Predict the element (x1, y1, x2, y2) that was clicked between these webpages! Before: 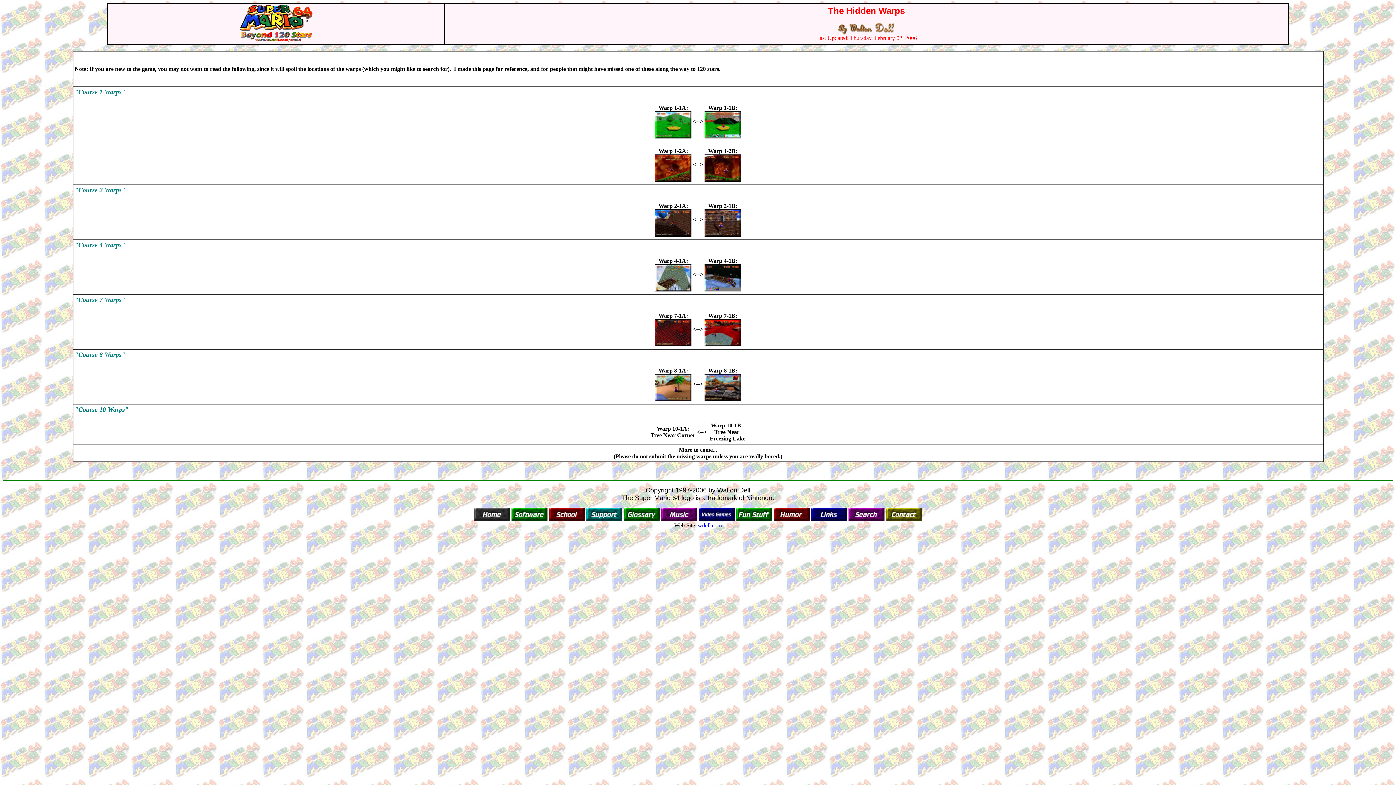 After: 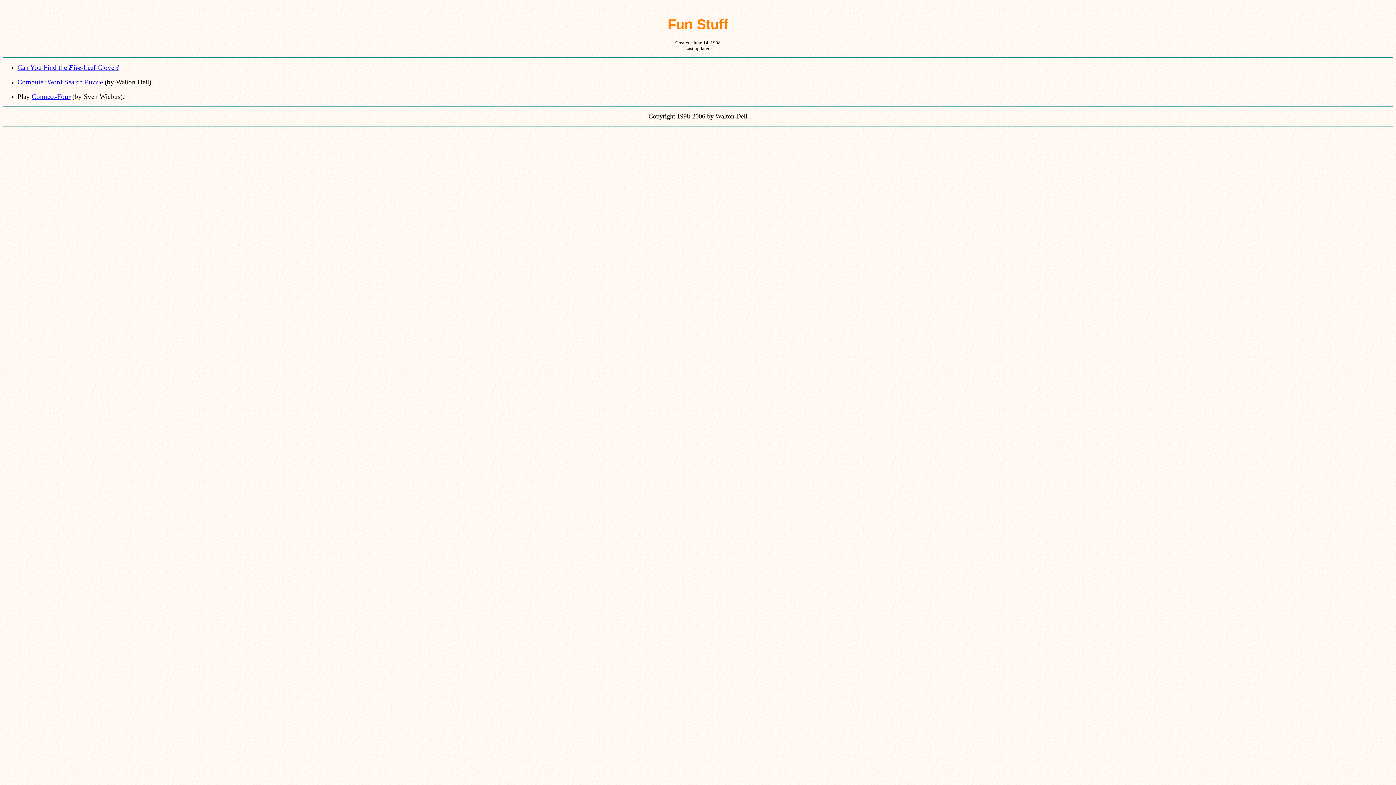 Action: bbox: (736, 516, 772, 522)